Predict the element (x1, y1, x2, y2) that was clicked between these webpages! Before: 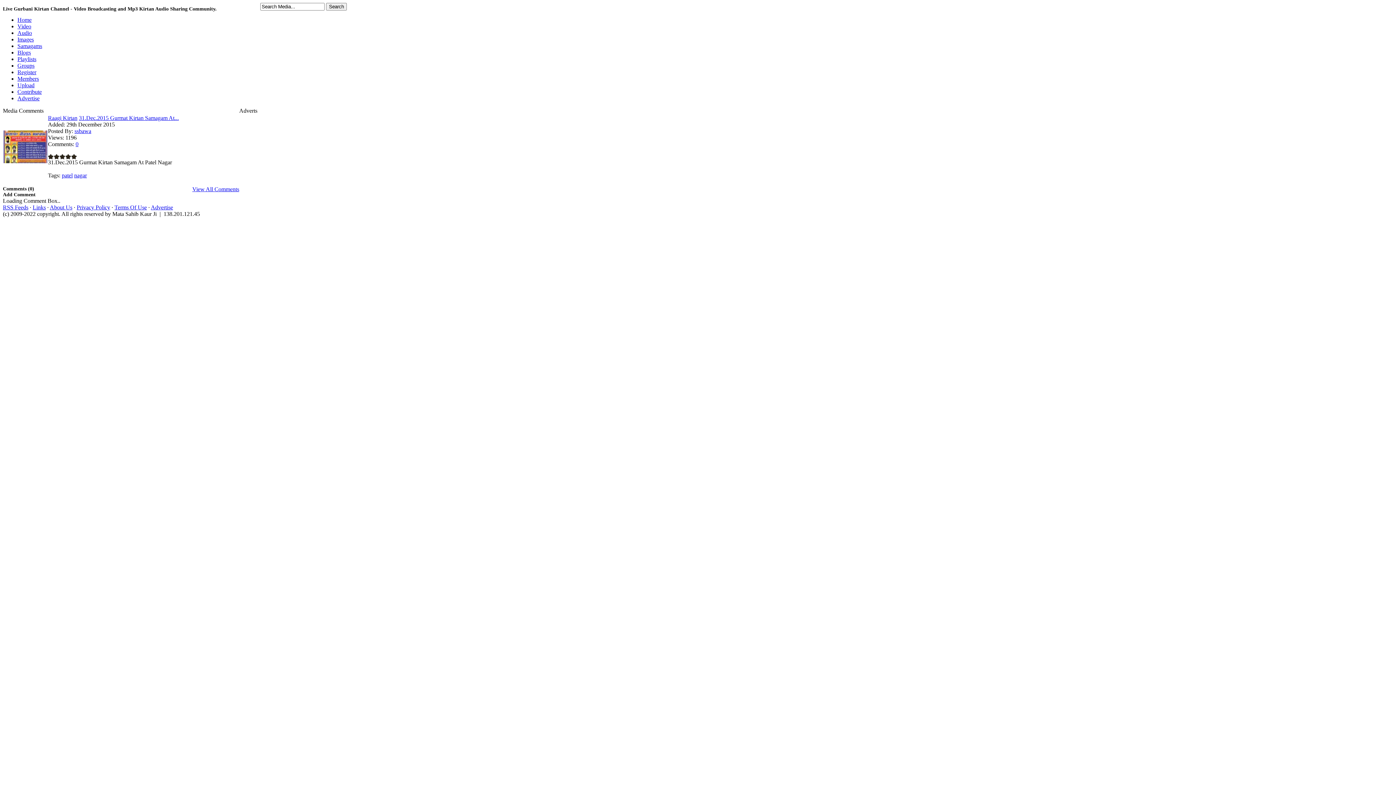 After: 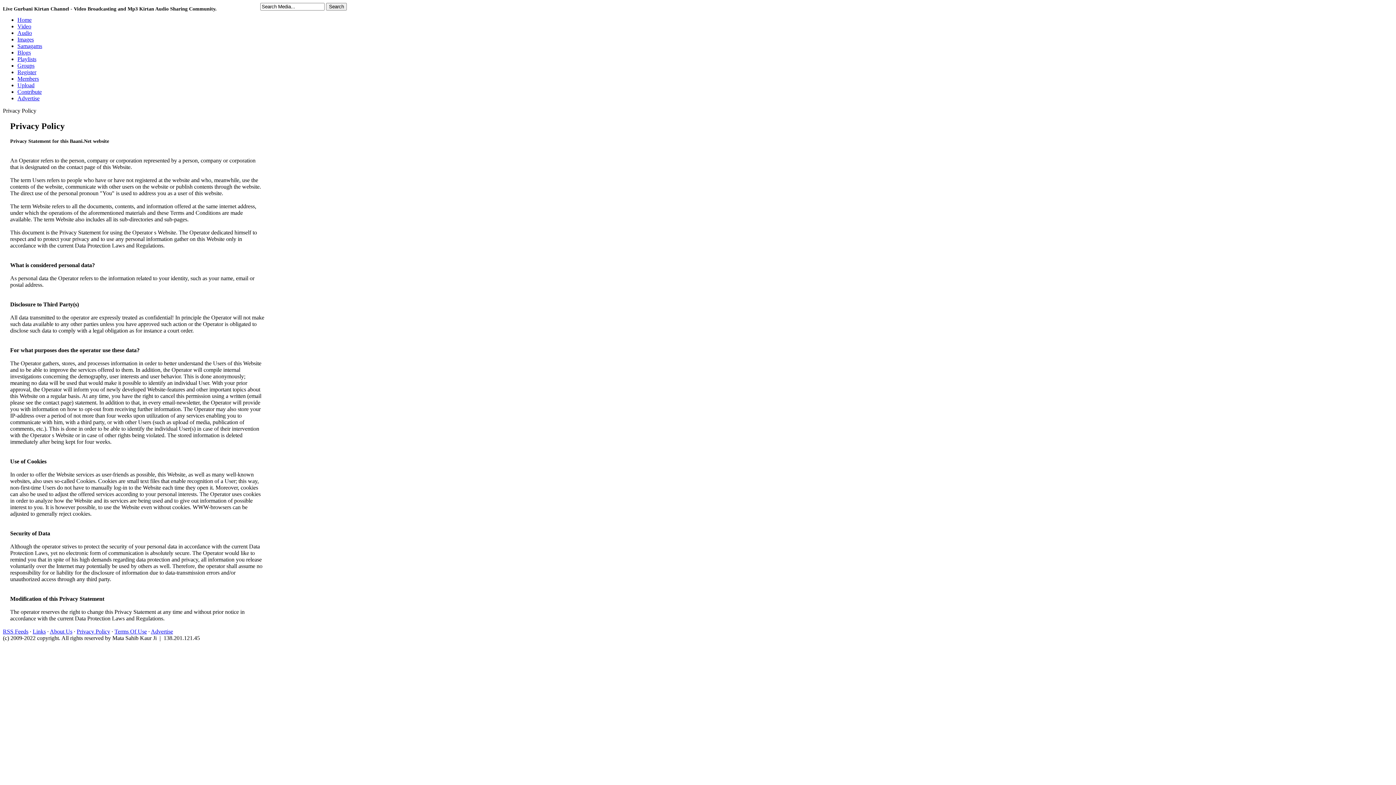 Action: label: Privacy Policy bbox: (76, 204, 110, 210)